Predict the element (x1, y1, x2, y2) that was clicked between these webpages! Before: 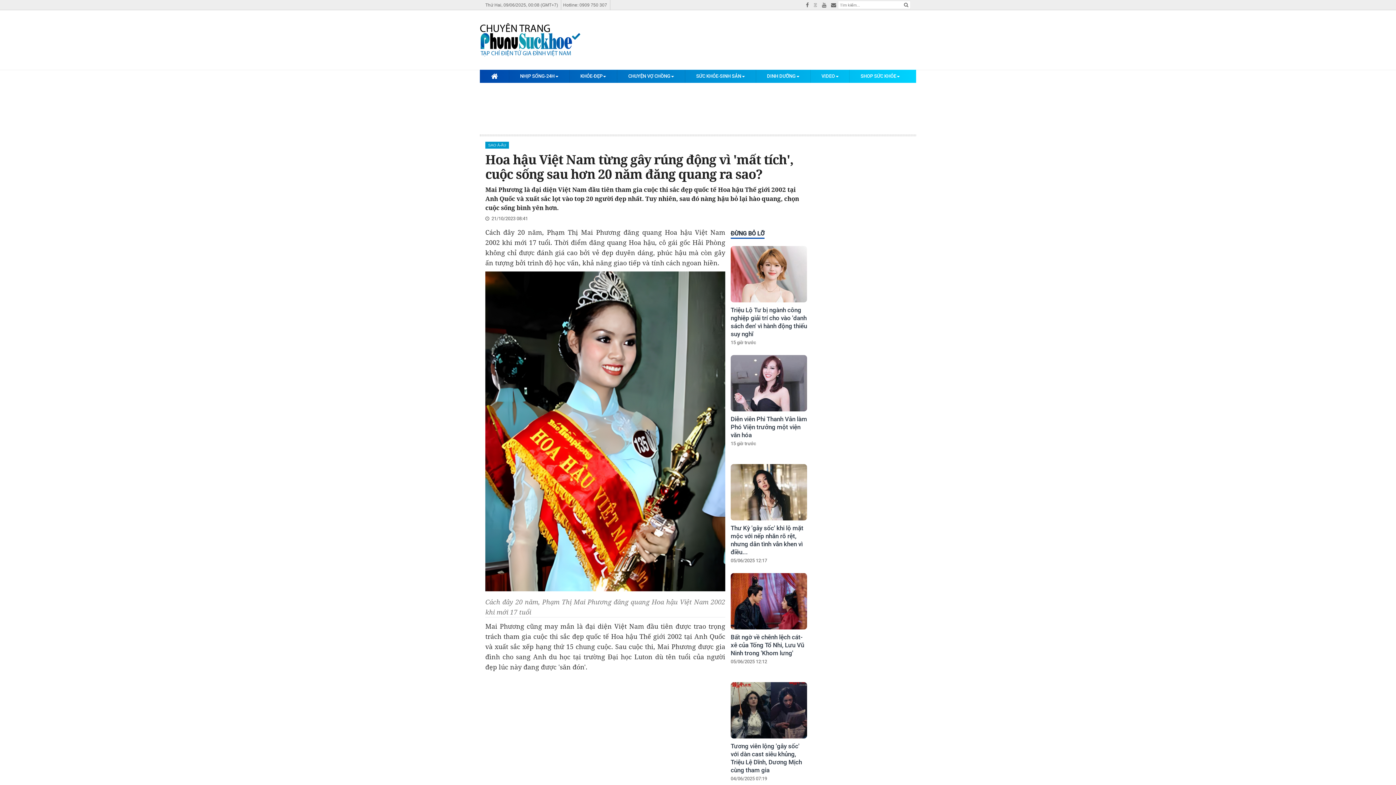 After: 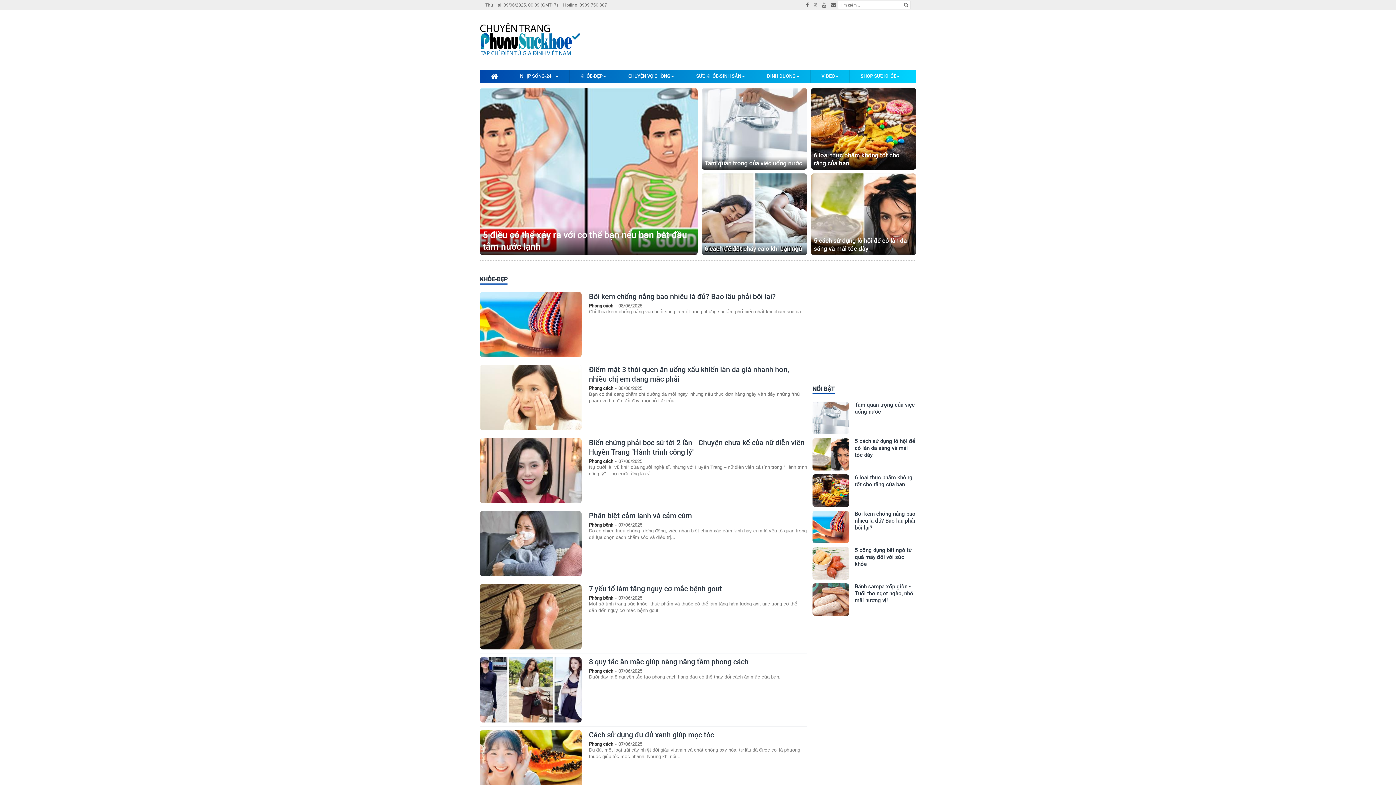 Action: label: KHỎE-ĐẸP bbox: (569, 69, 617, 82)